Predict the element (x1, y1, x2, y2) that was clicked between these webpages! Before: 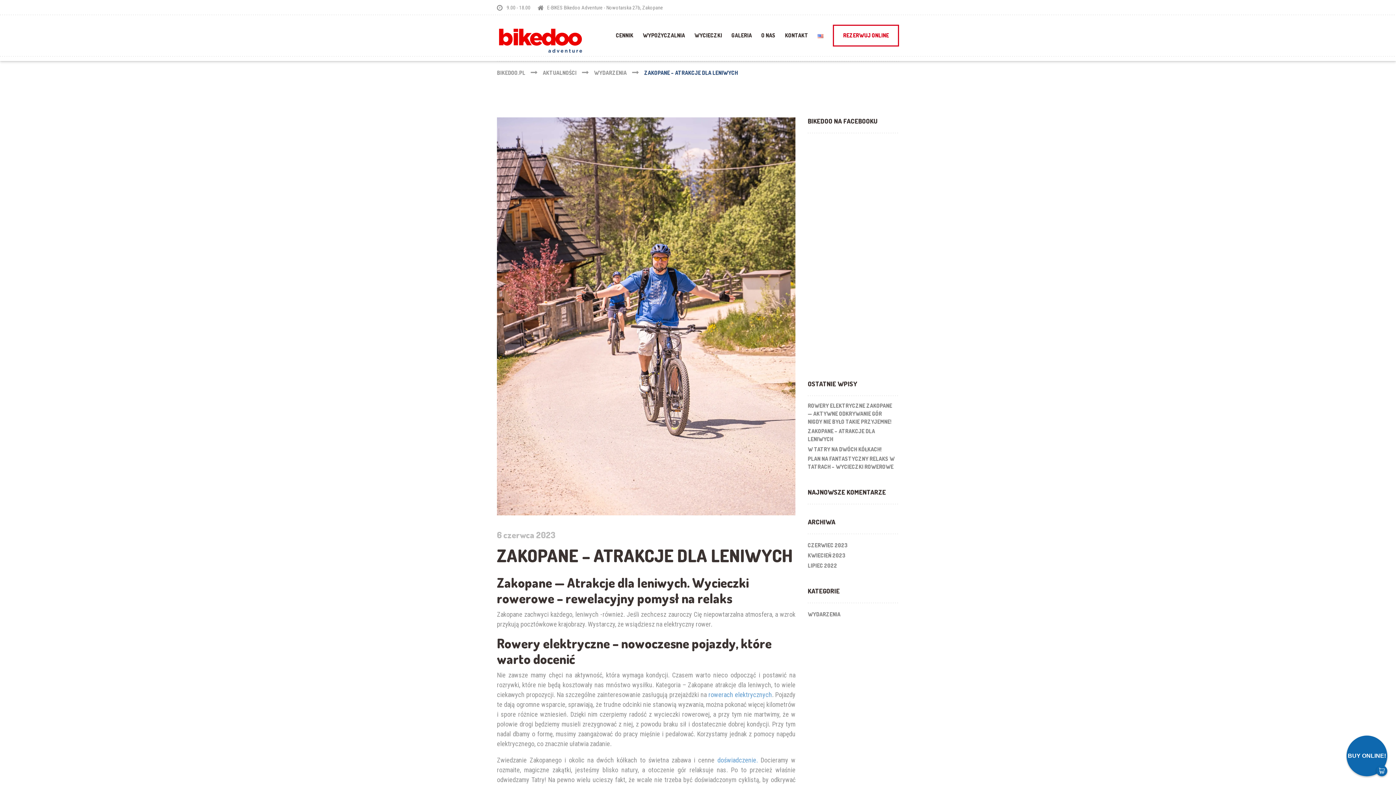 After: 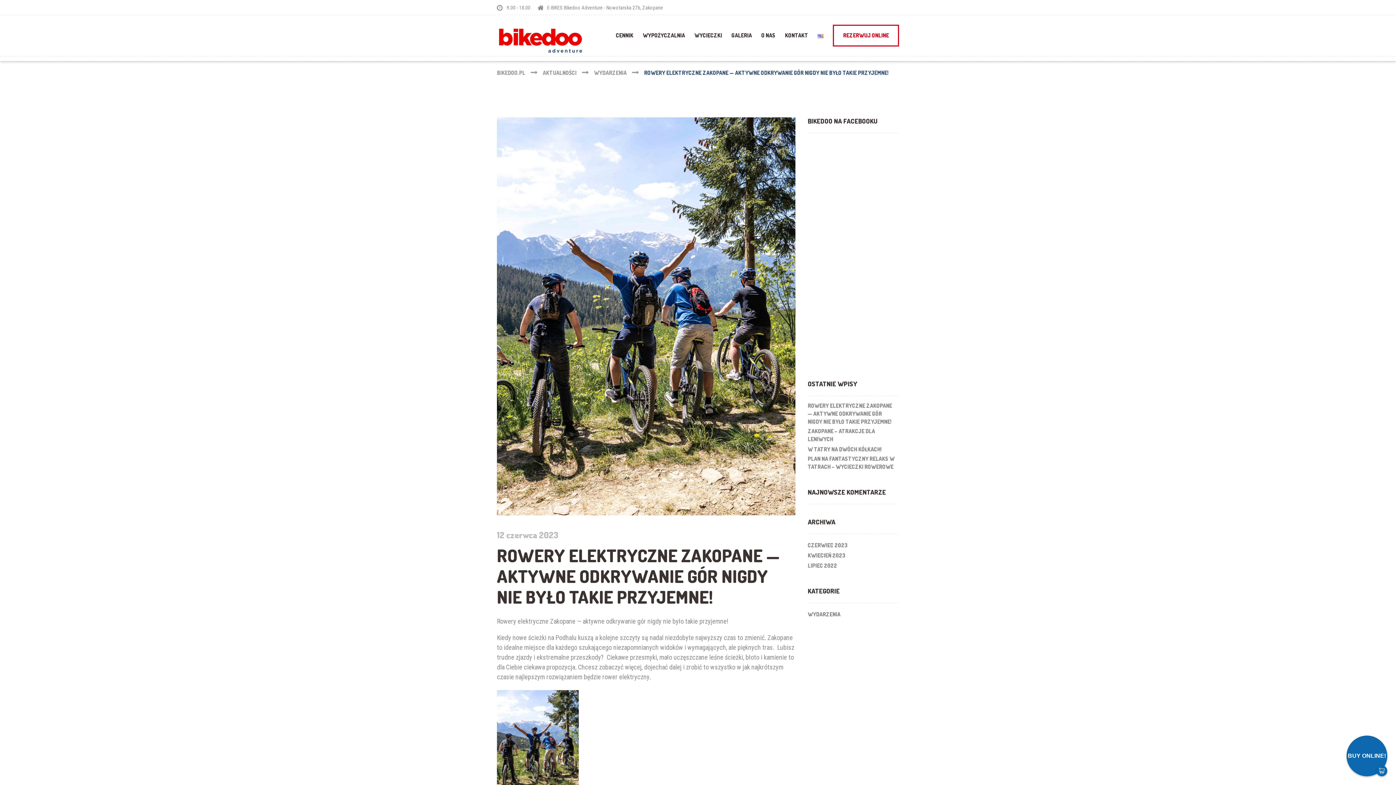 Action: label: ROWERY ELEKTRYCZNE ZAKOPANE — AKTYWNE ODKRYWANIE GÓR NIGDY NIE BYŁO TAKIE PRZYJEMNE! bbox: (807, 402, 897, 426)